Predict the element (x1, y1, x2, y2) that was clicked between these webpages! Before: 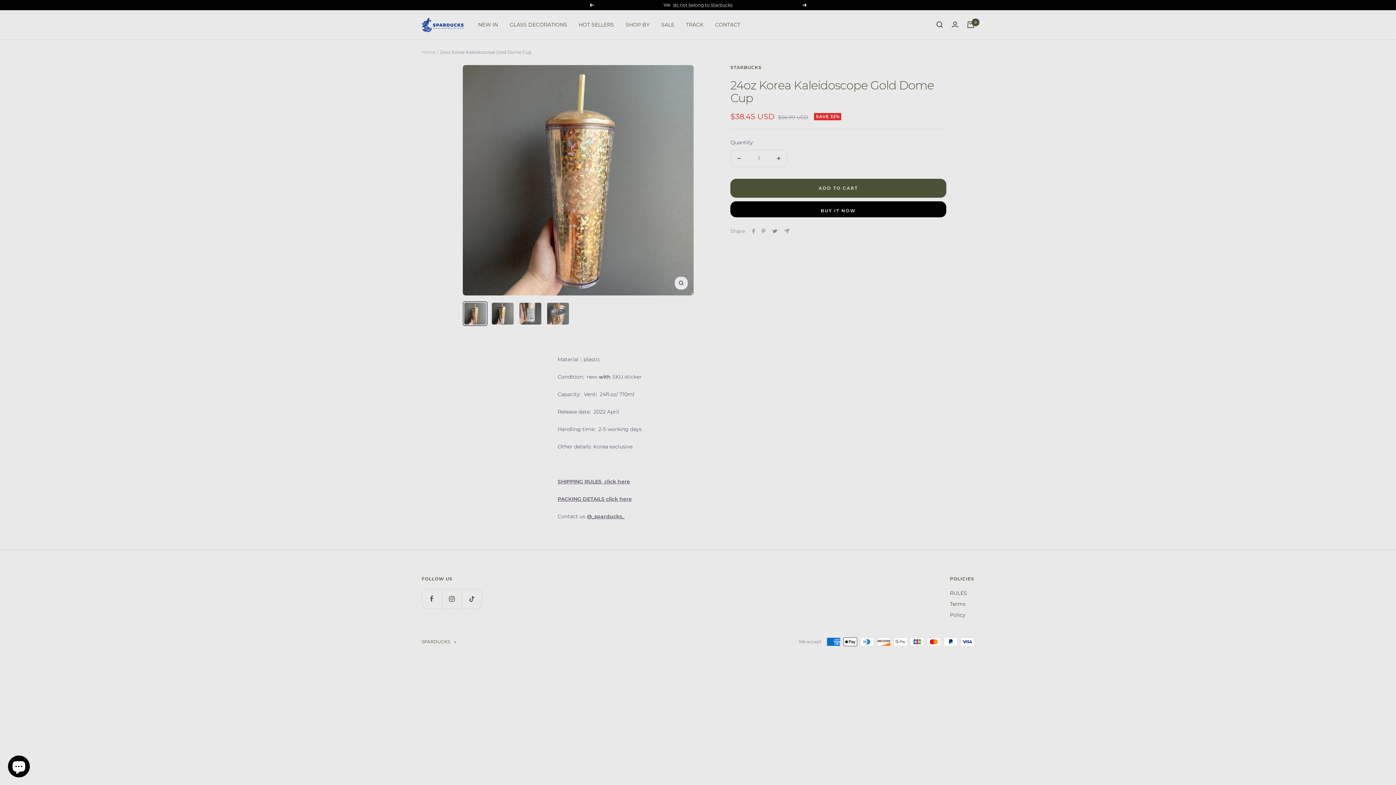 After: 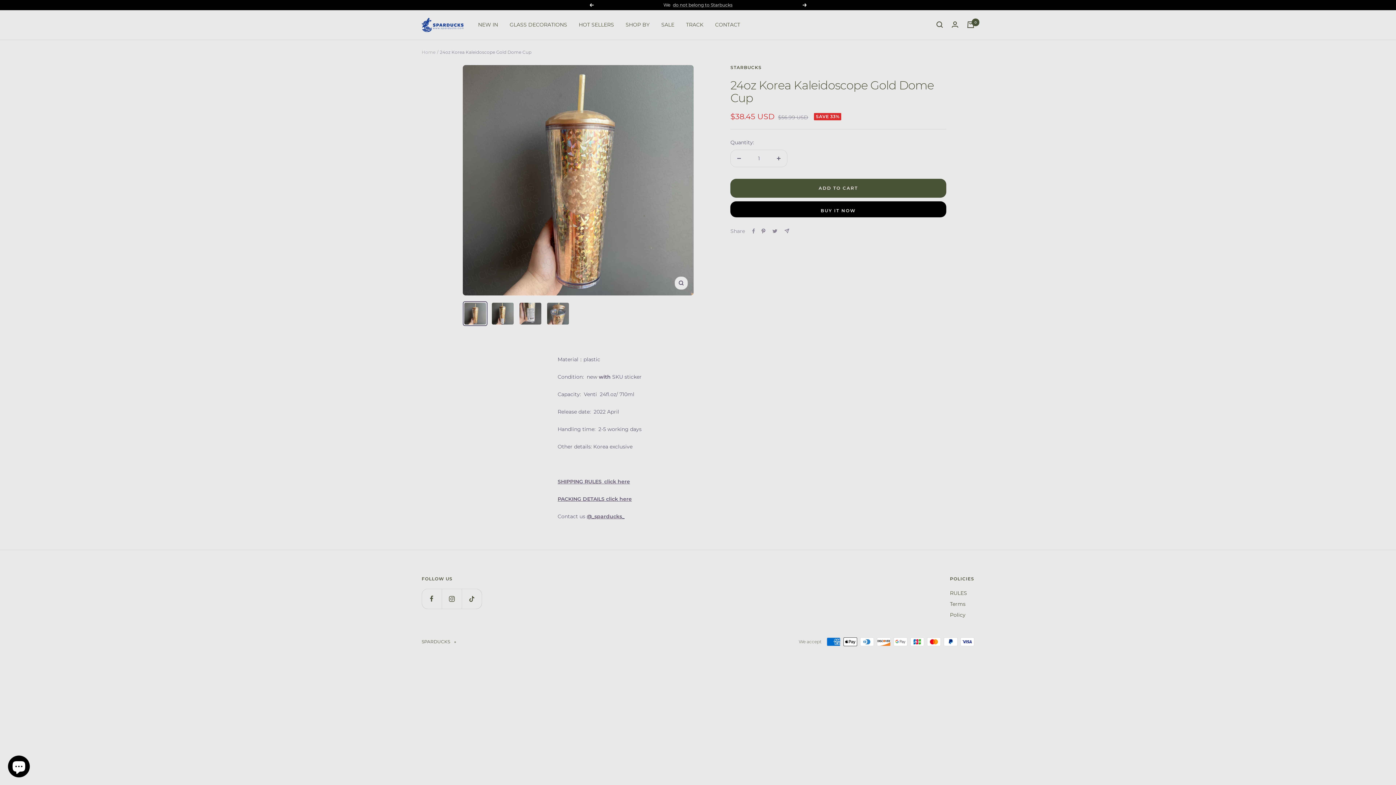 Action: bbox: (761, 228, 765, 233) label: Pin on Pinterest